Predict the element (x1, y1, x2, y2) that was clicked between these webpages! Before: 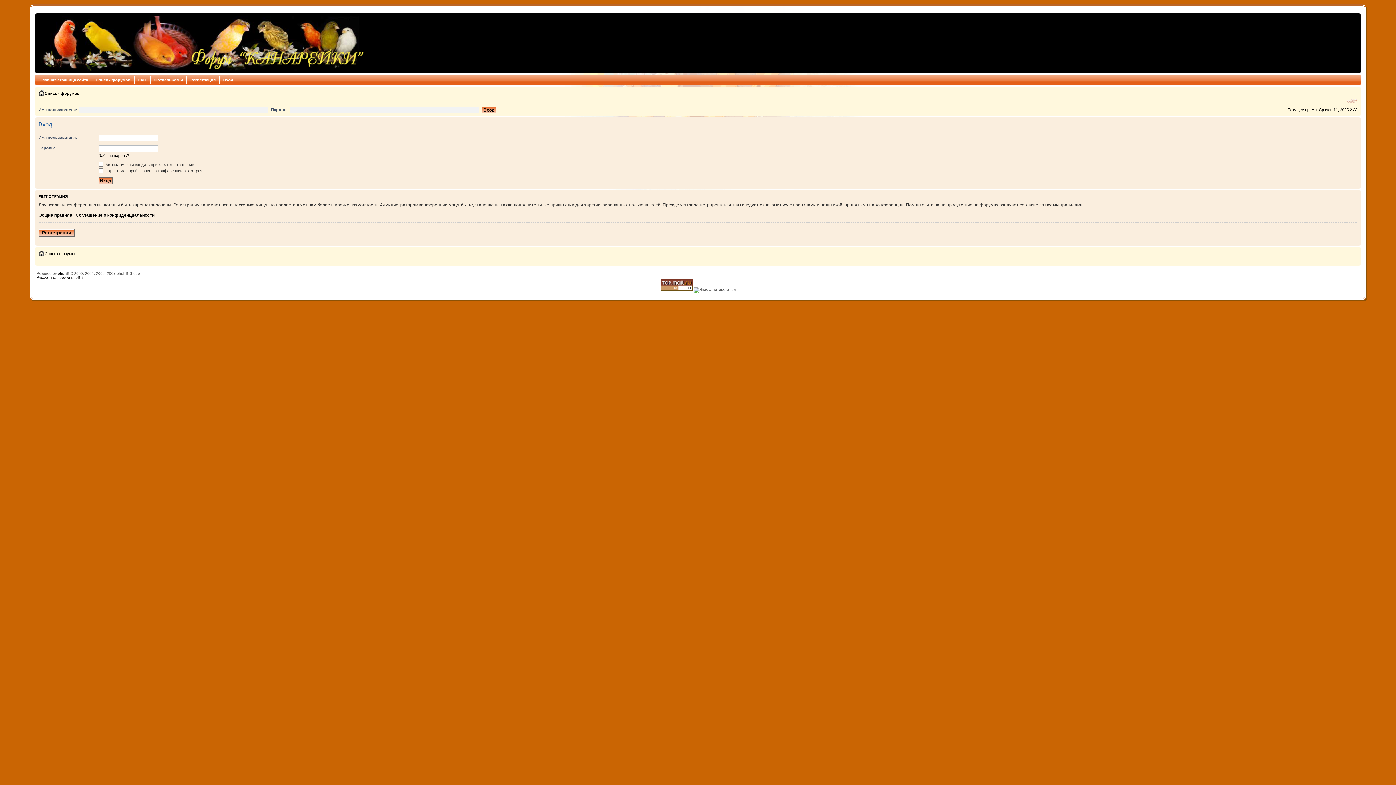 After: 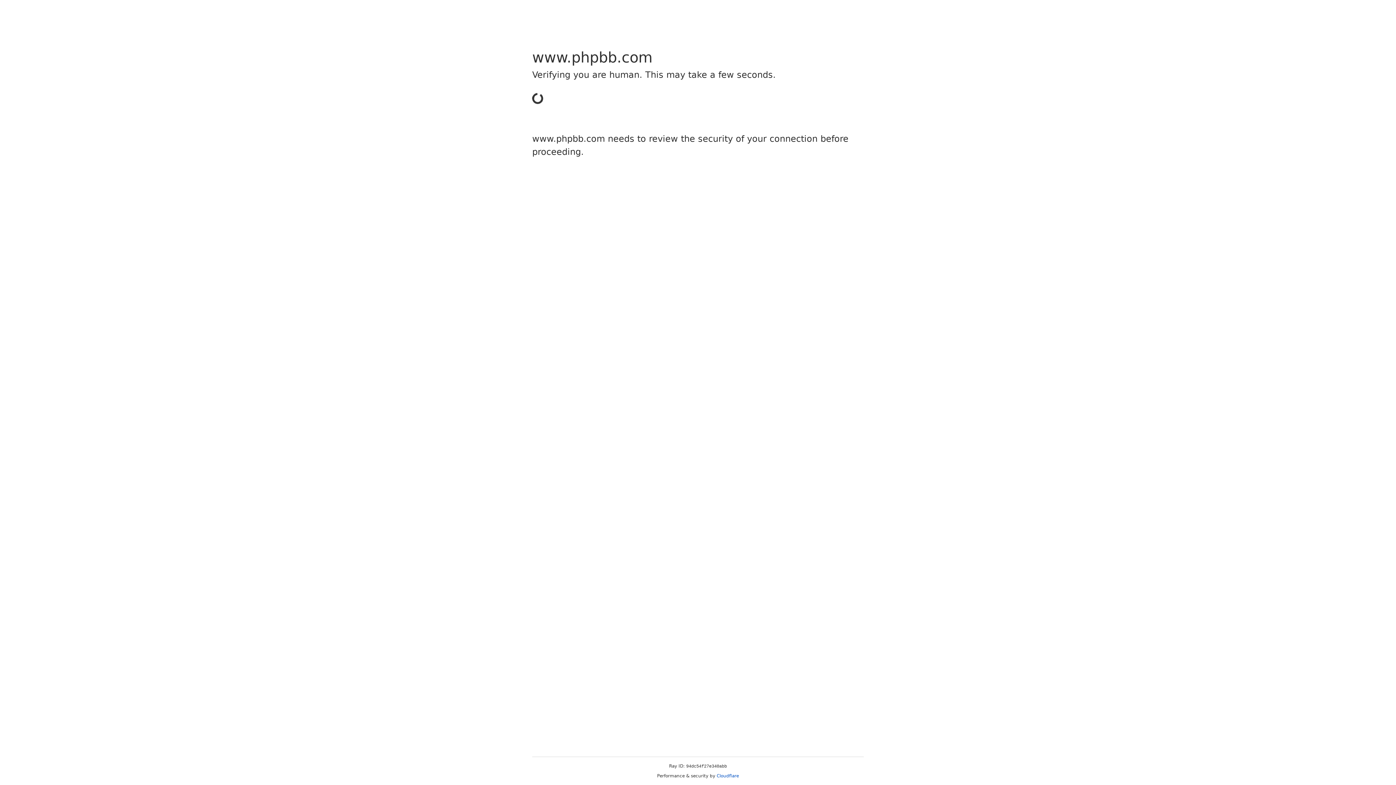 Action: bbox: (57, 271, 69, 275) label: phpBB